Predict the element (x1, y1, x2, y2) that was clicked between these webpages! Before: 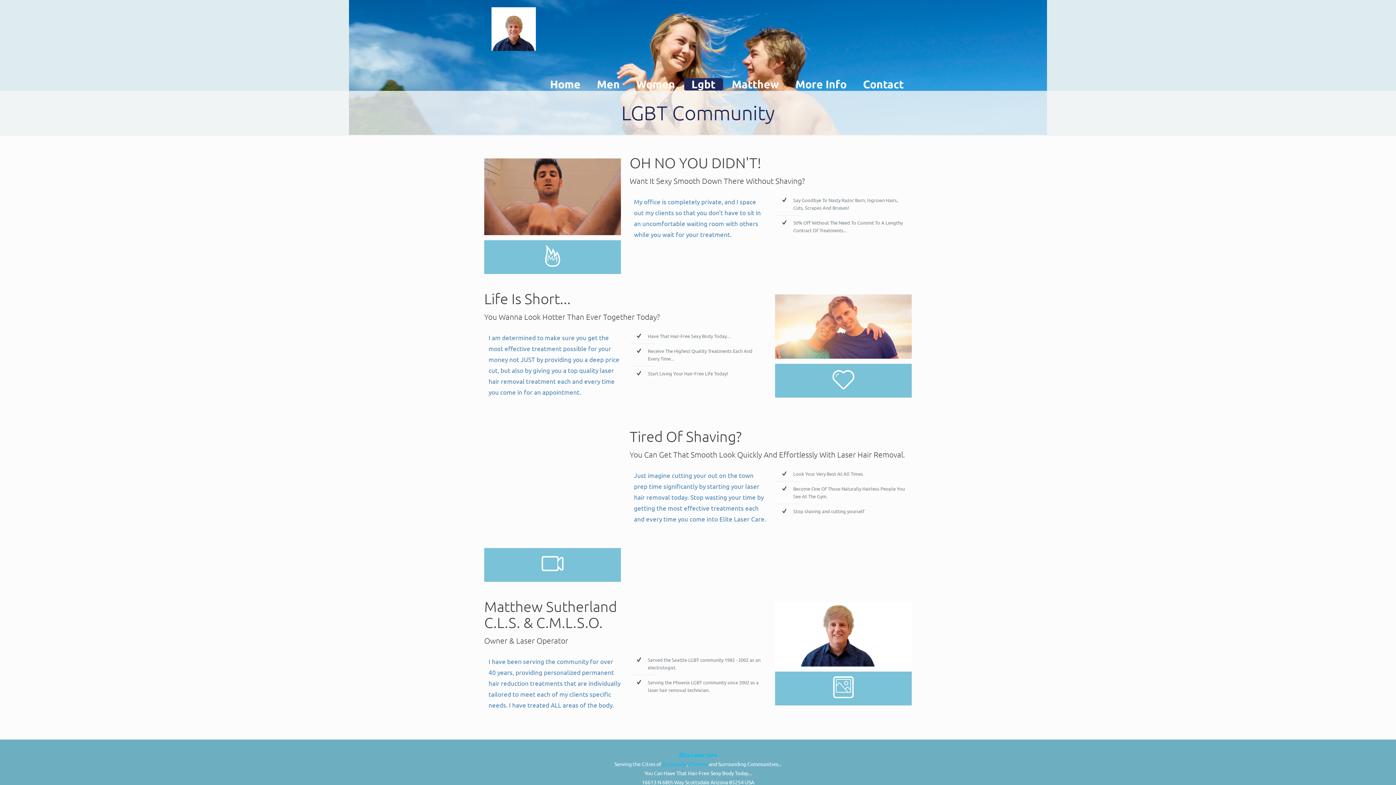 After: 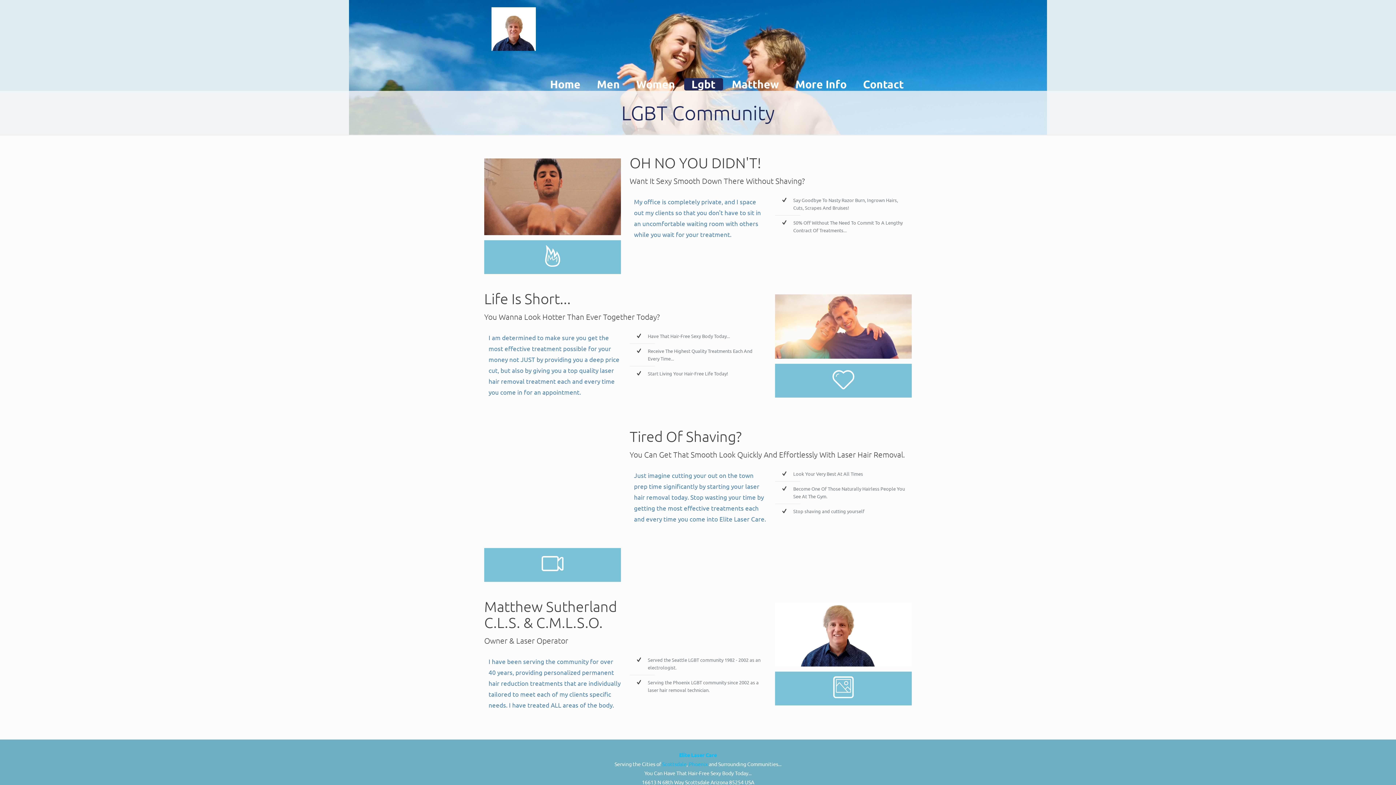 Action: label: Contact bbox: (856, 78, 911, 90)